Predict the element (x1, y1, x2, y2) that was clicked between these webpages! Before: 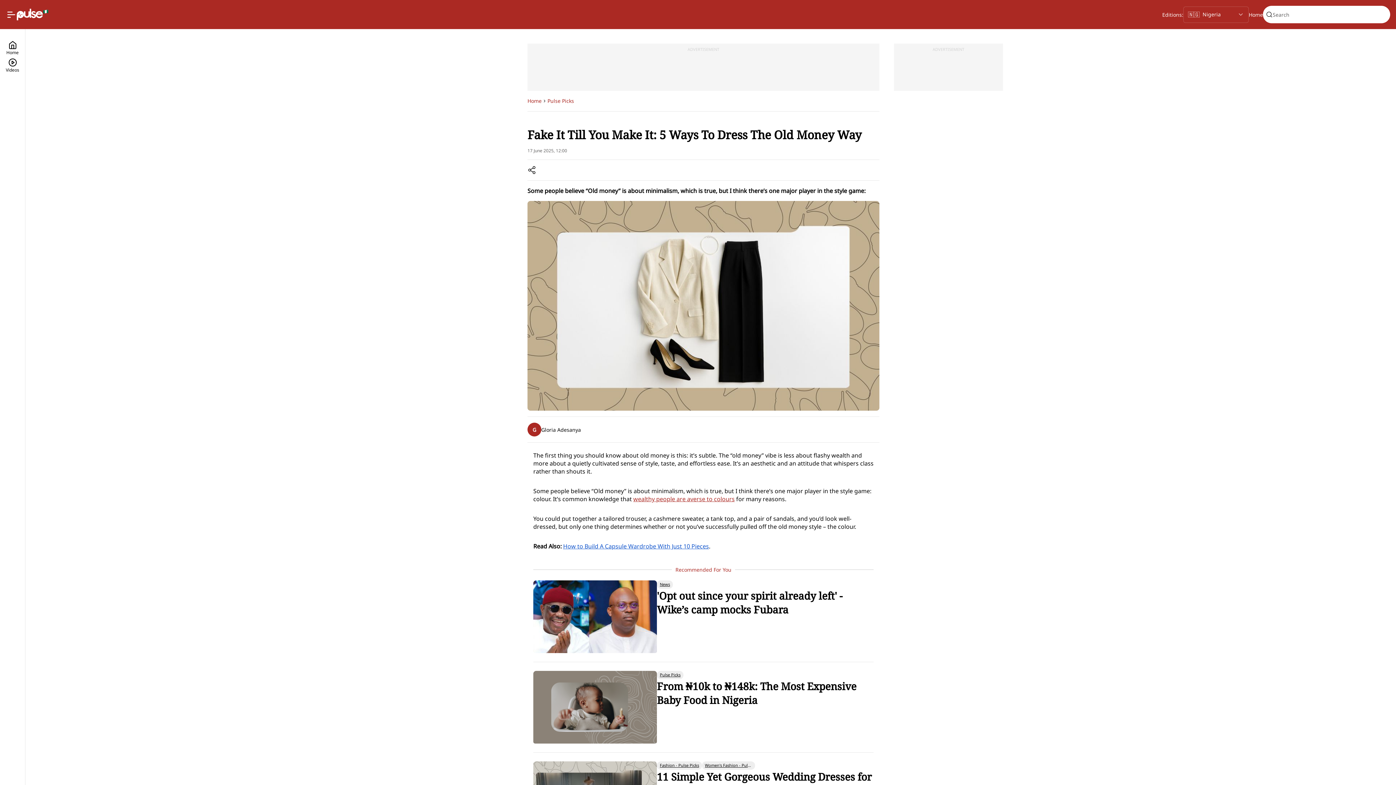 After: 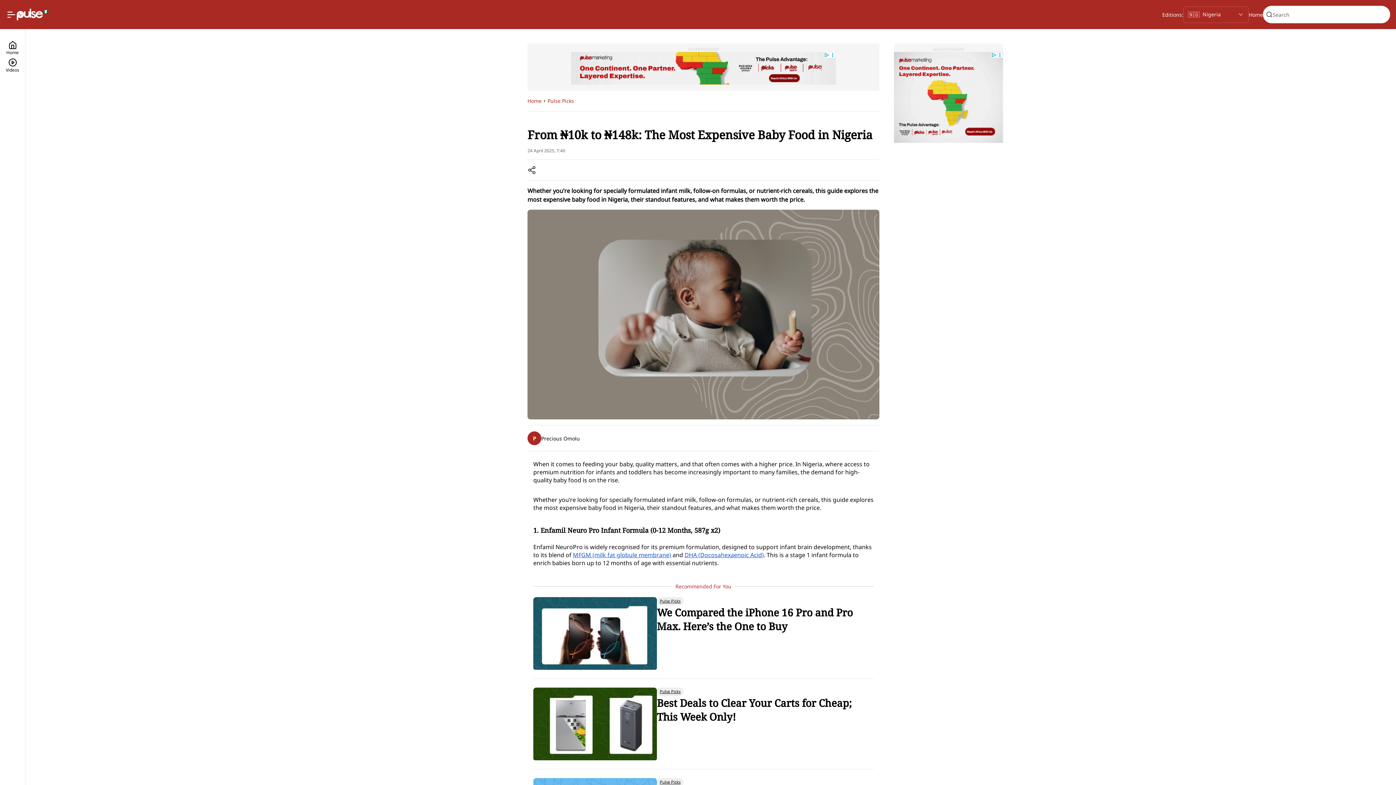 Action: bbox: (657, 679, 873, 707) label: From ₦10k to ₦148k: The Most Expensive Baby Food in Nigeria